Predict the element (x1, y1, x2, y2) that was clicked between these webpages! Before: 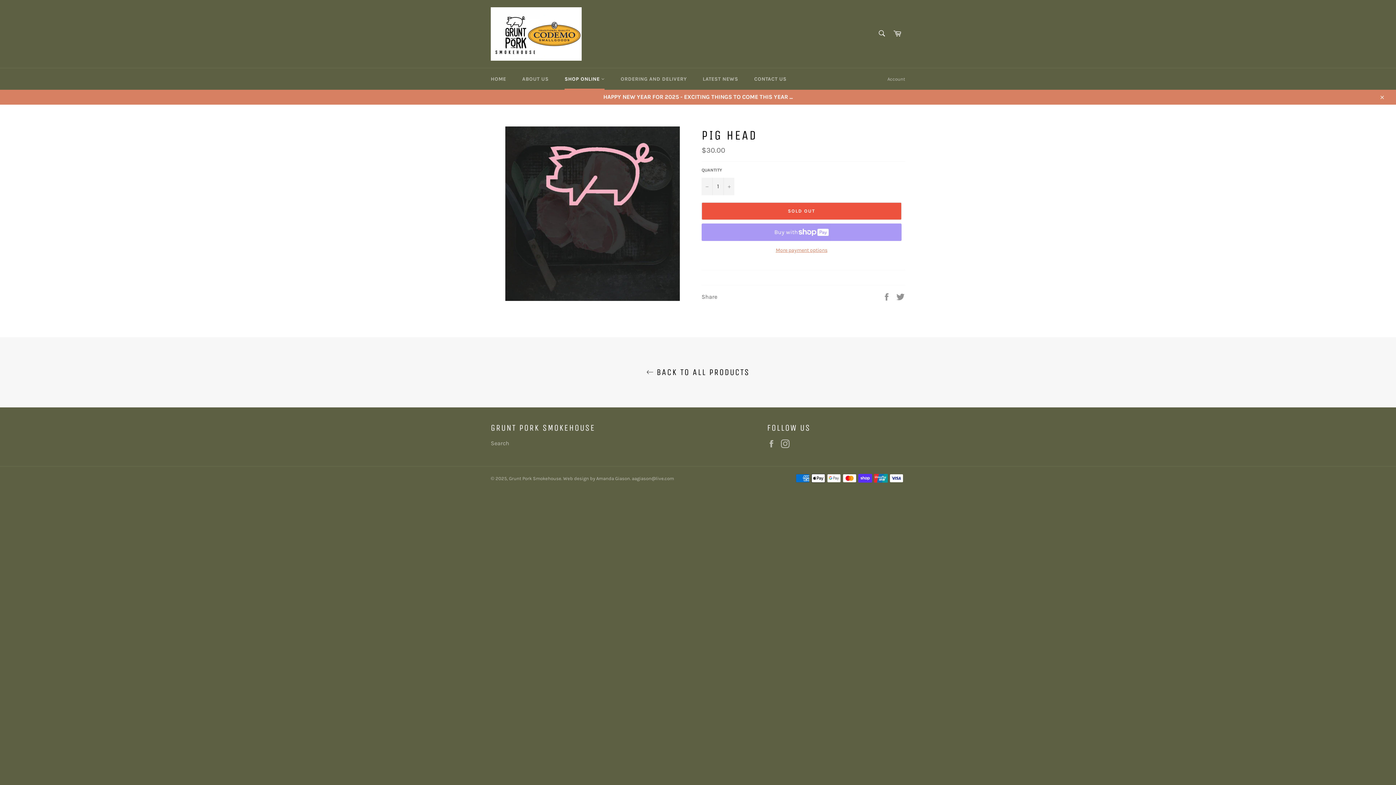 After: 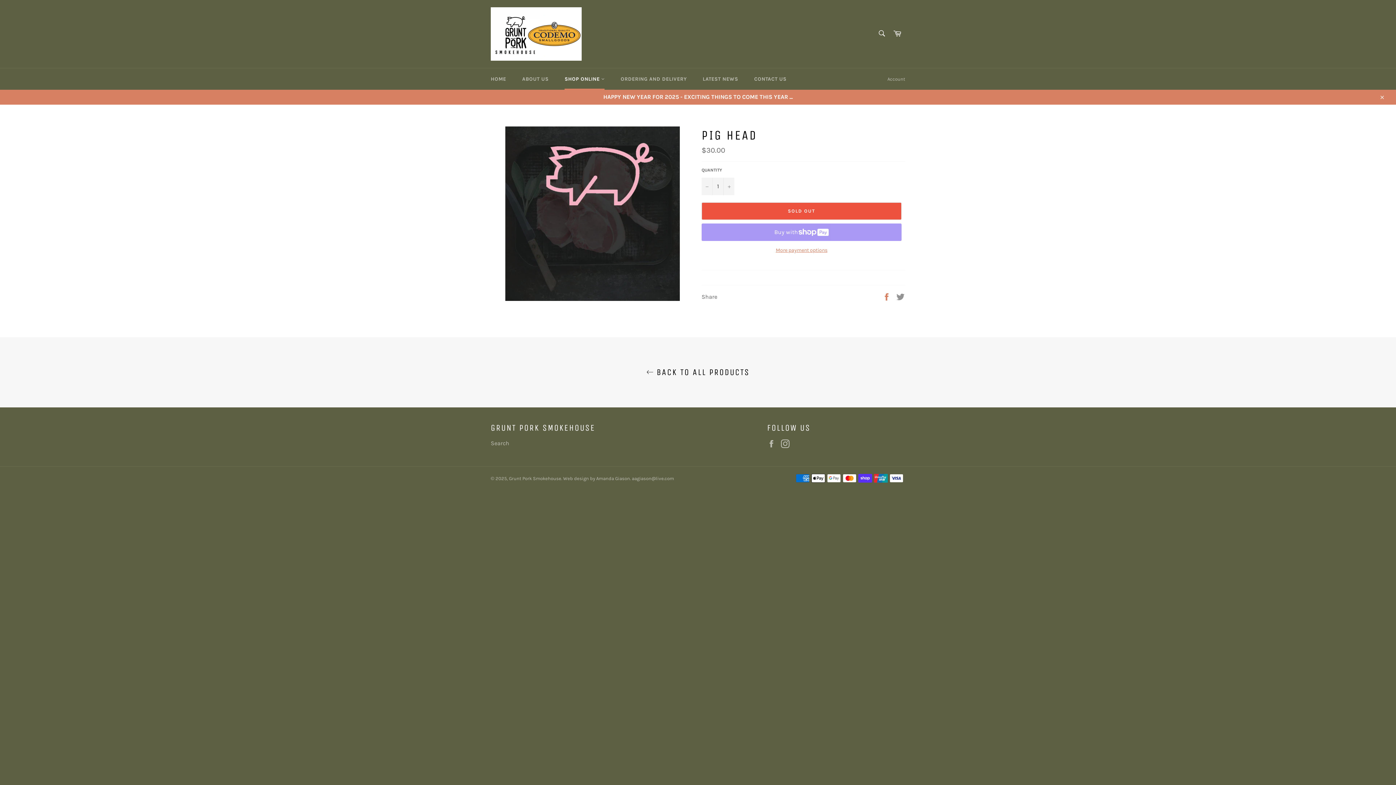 Action: bbox: (882, 292, 892, 299) label:  
Share on Facebook